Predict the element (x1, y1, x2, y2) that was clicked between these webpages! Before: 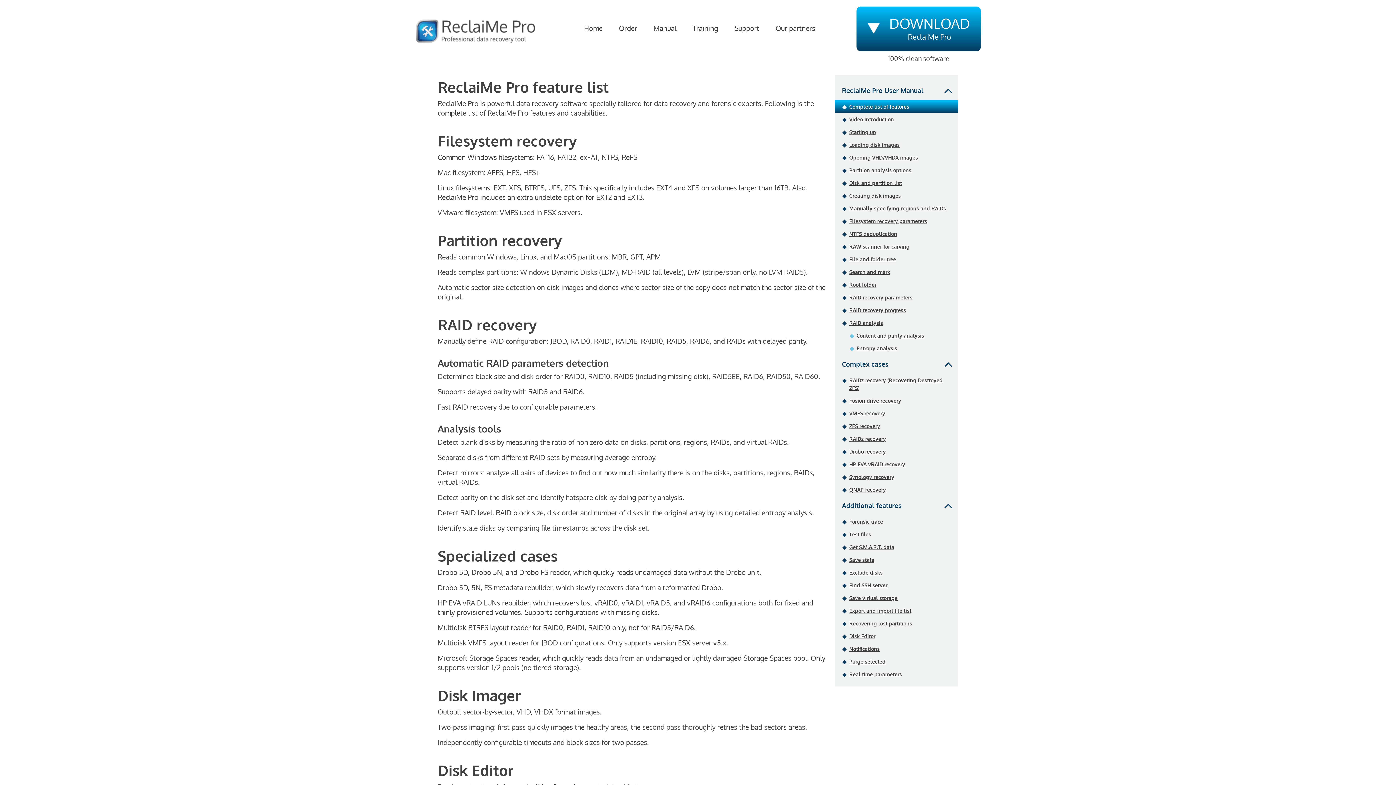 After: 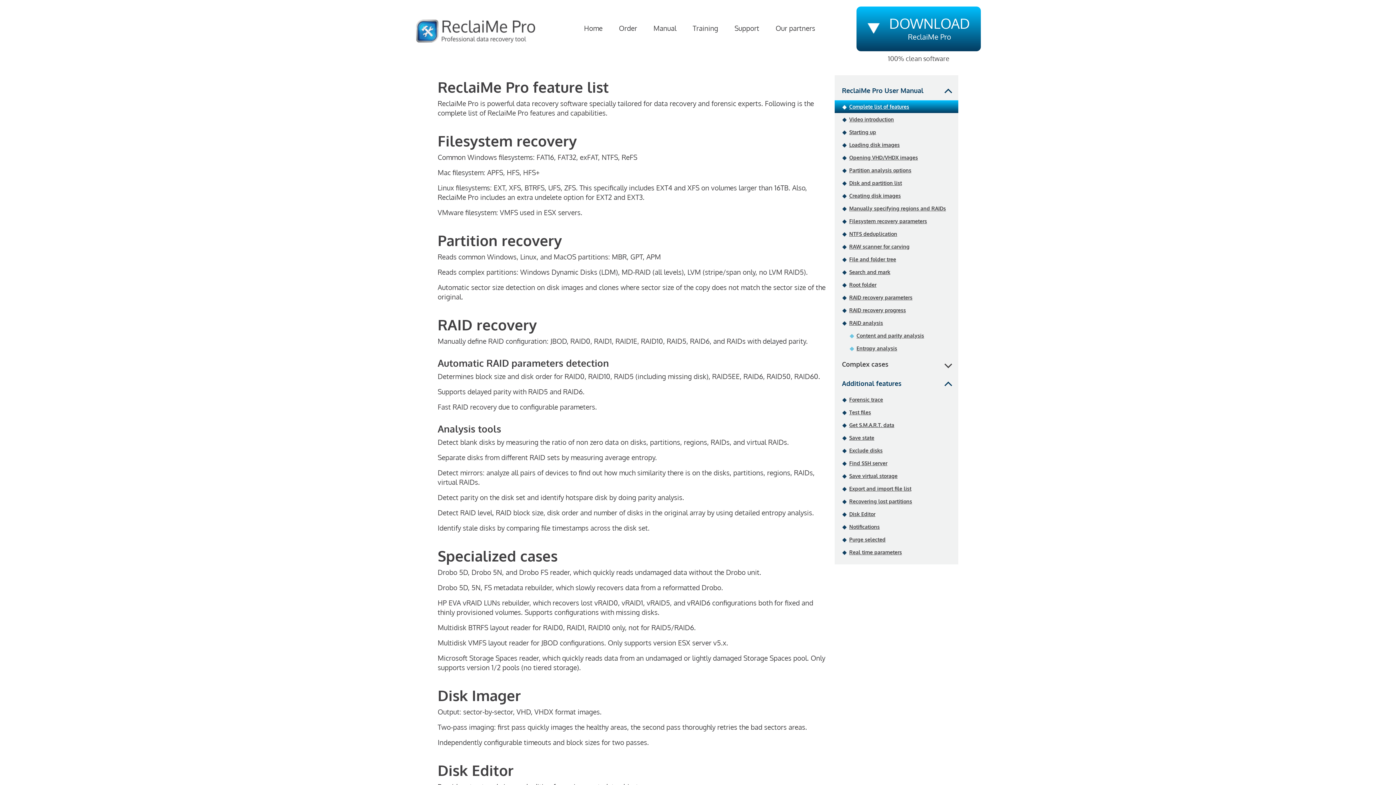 Action: bbox: (834, 354, 958, 374) label: Complex cases